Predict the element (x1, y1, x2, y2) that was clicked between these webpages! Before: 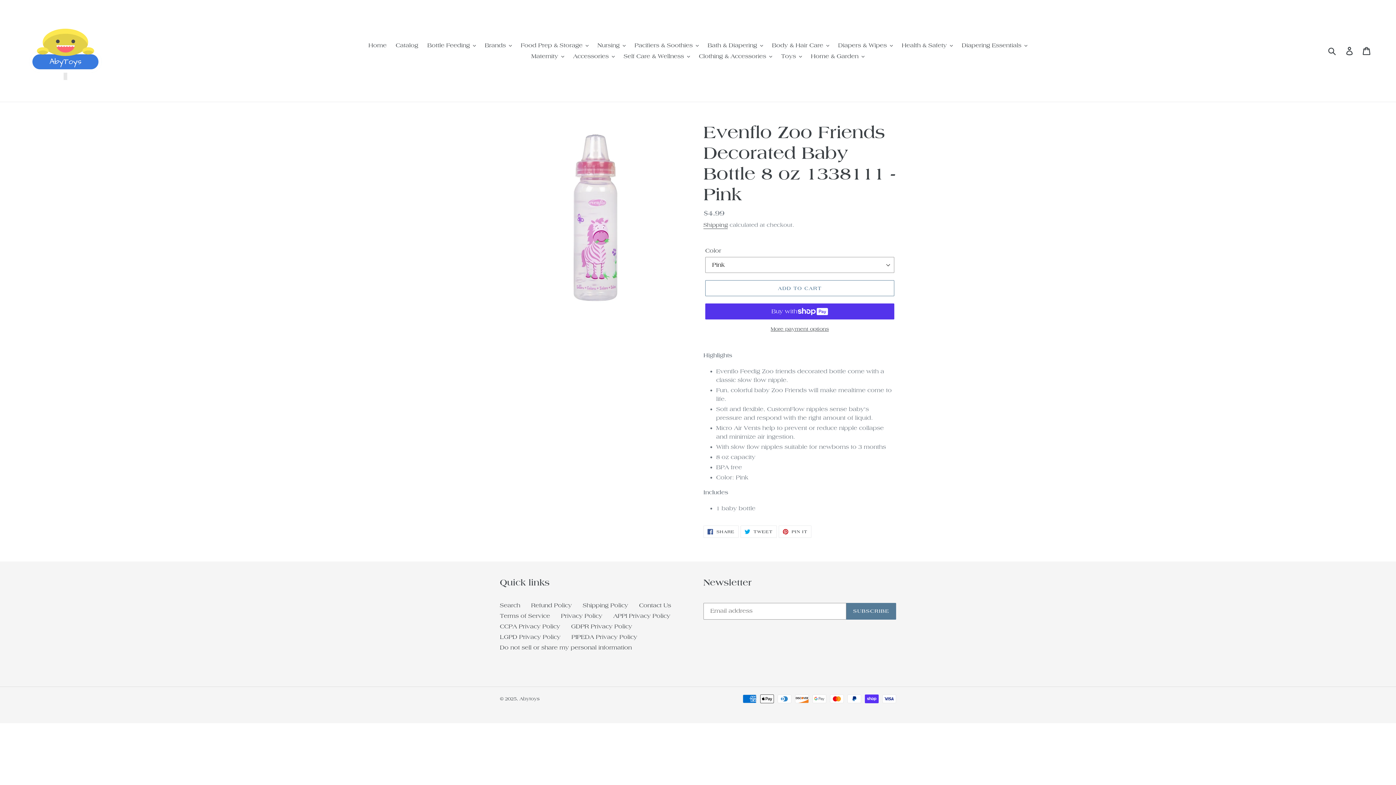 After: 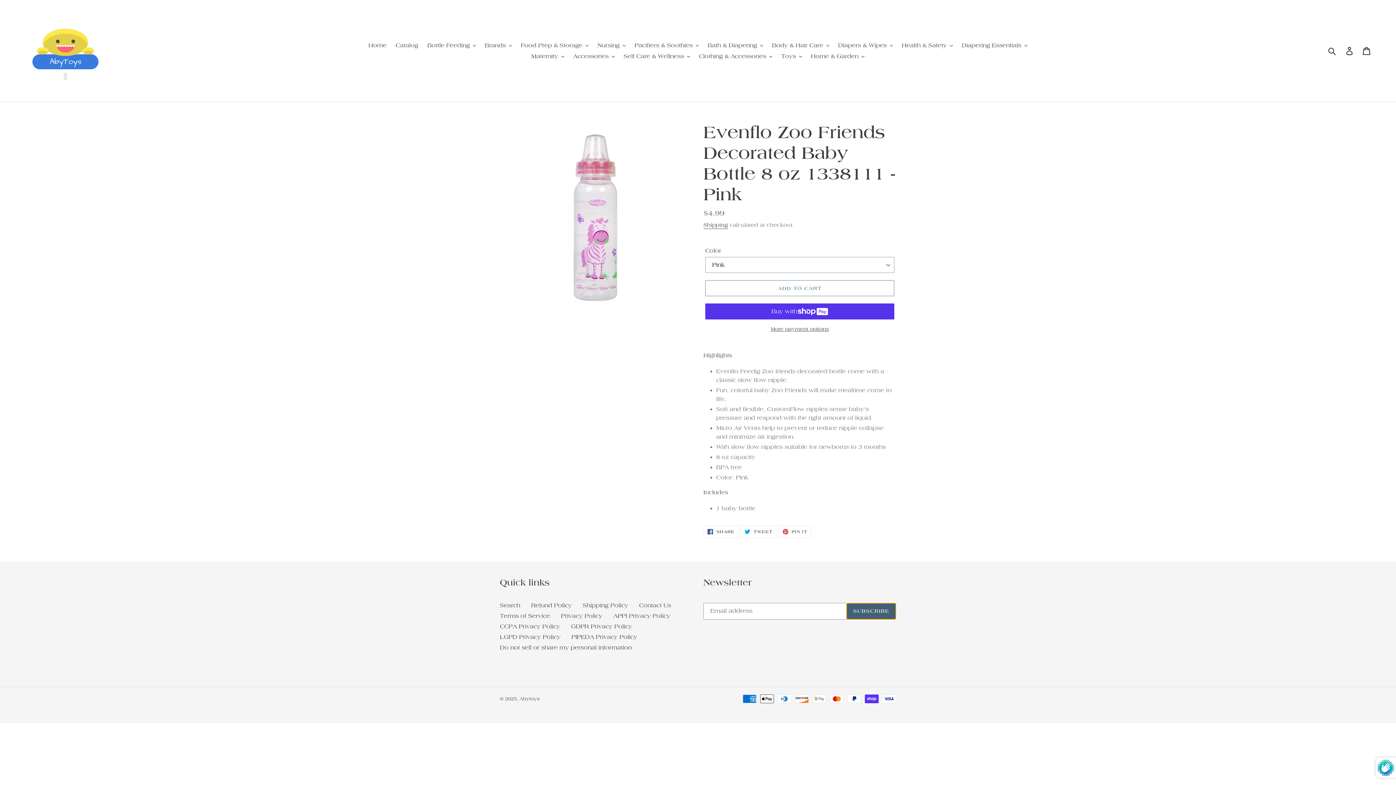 Action: bbox: (846, 603, 896, 619) label: SUBSCRIBE